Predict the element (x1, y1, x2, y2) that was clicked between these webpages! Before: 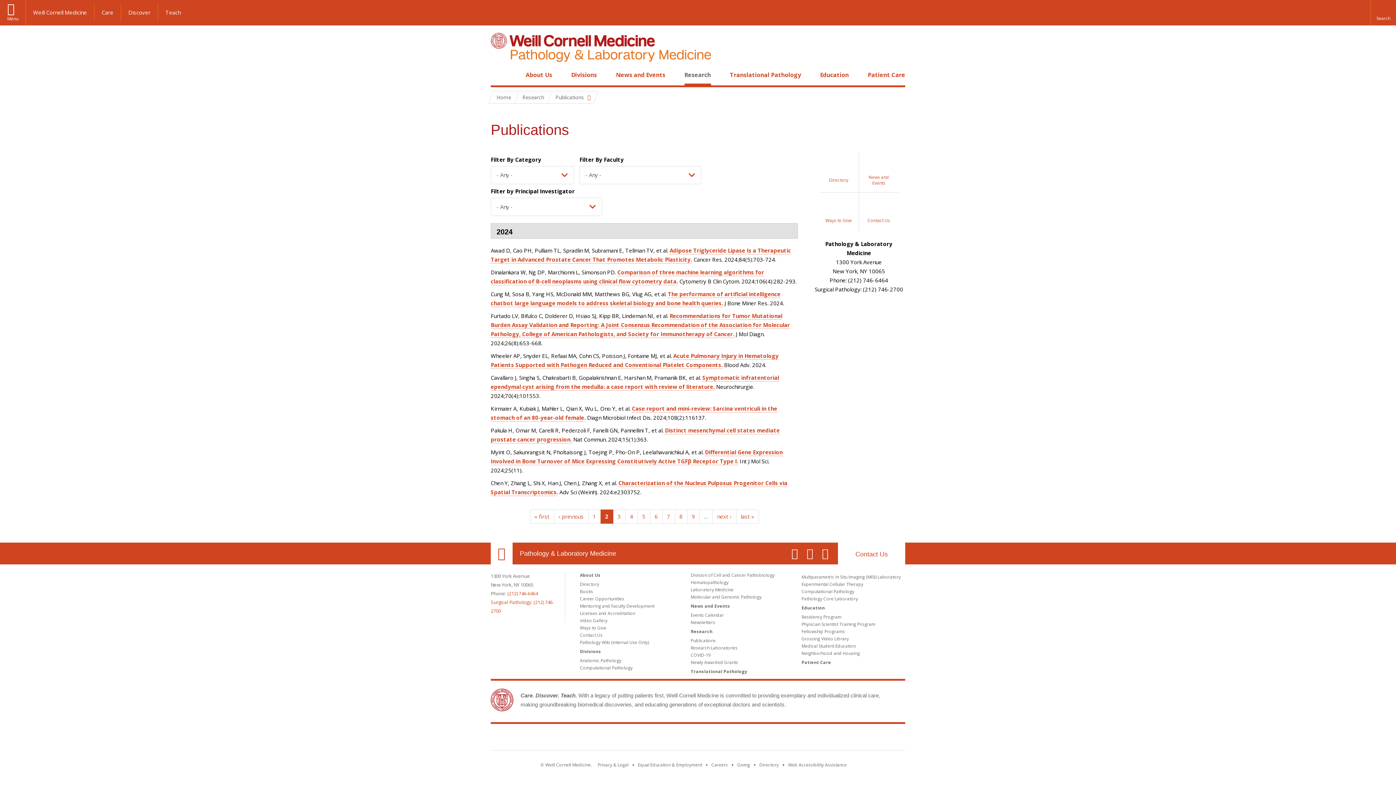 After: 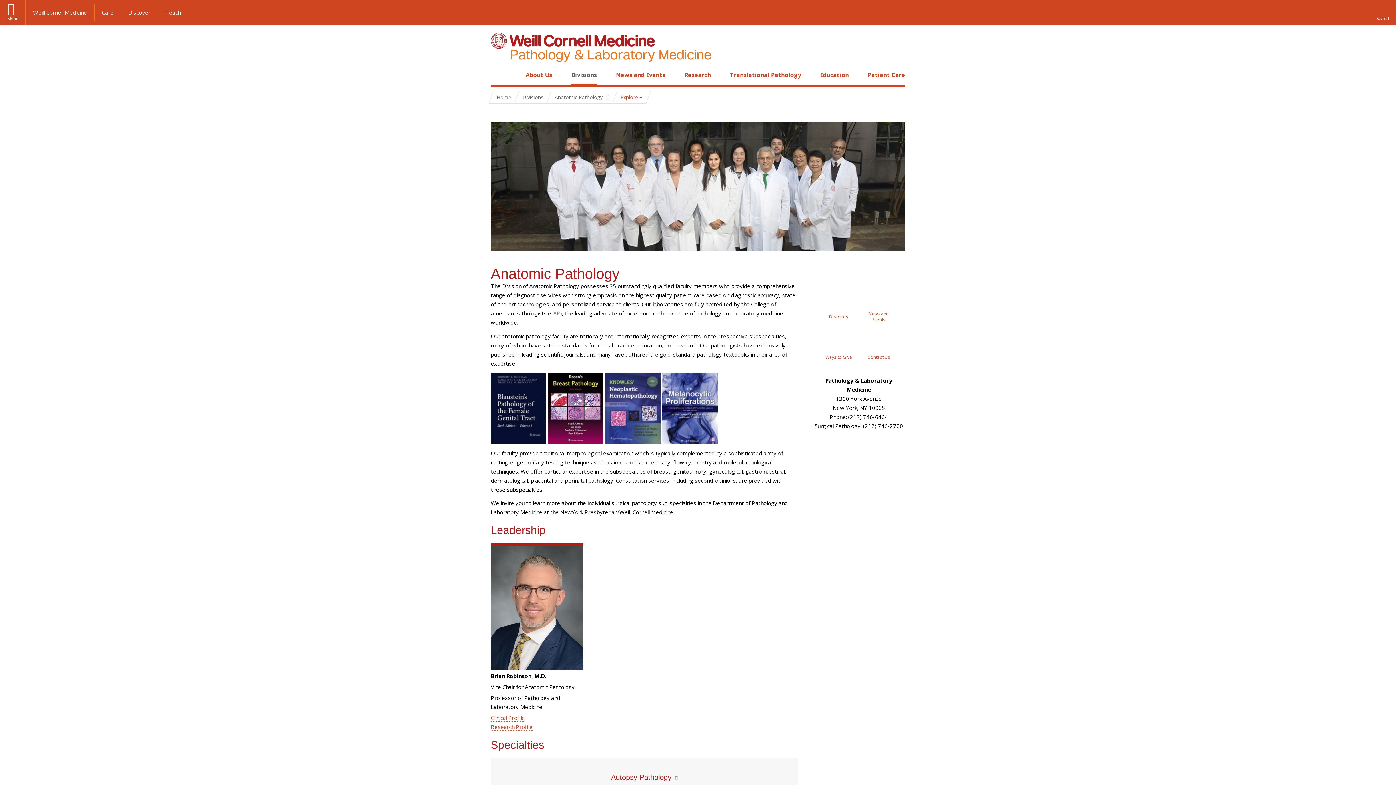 Action: label: Anatomic Pathology bbox: (580, 657, 621, 664)